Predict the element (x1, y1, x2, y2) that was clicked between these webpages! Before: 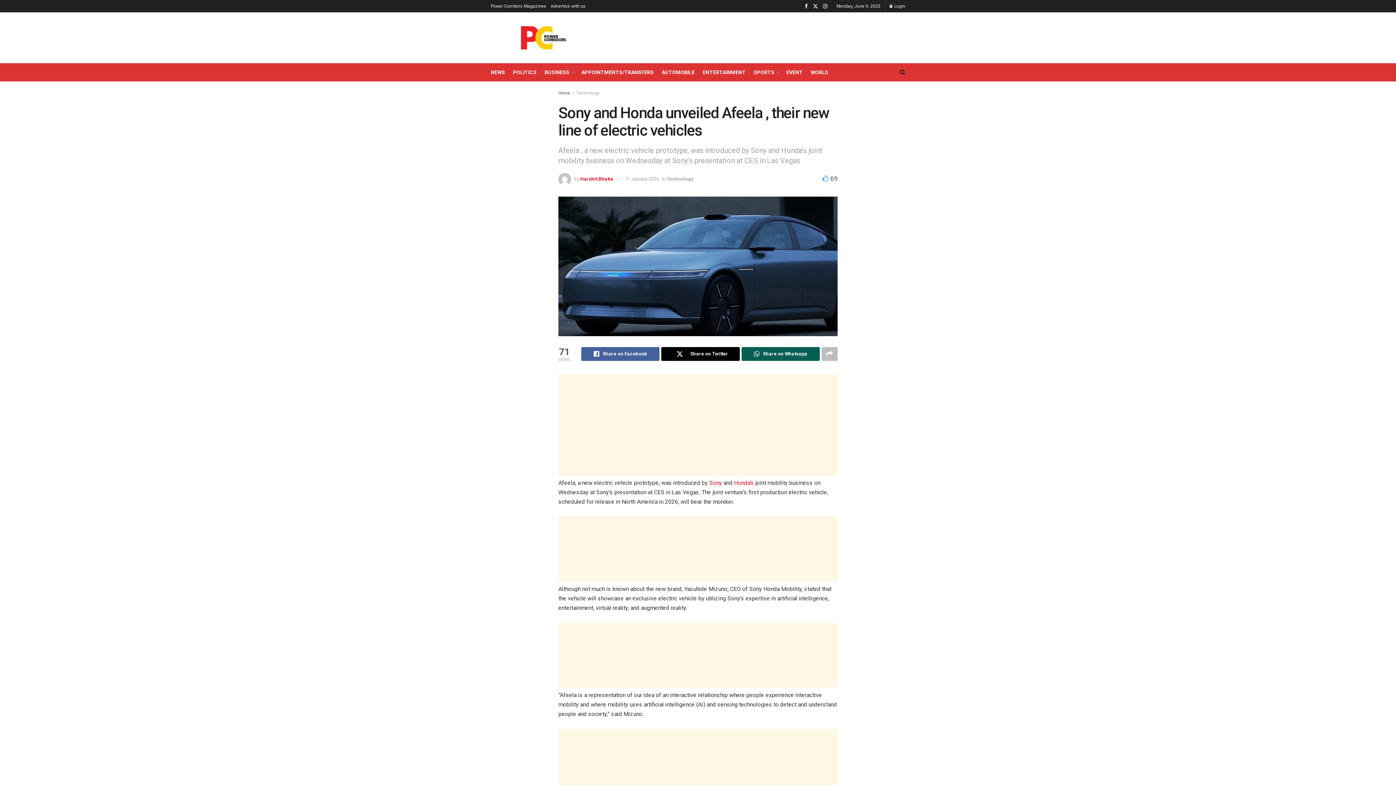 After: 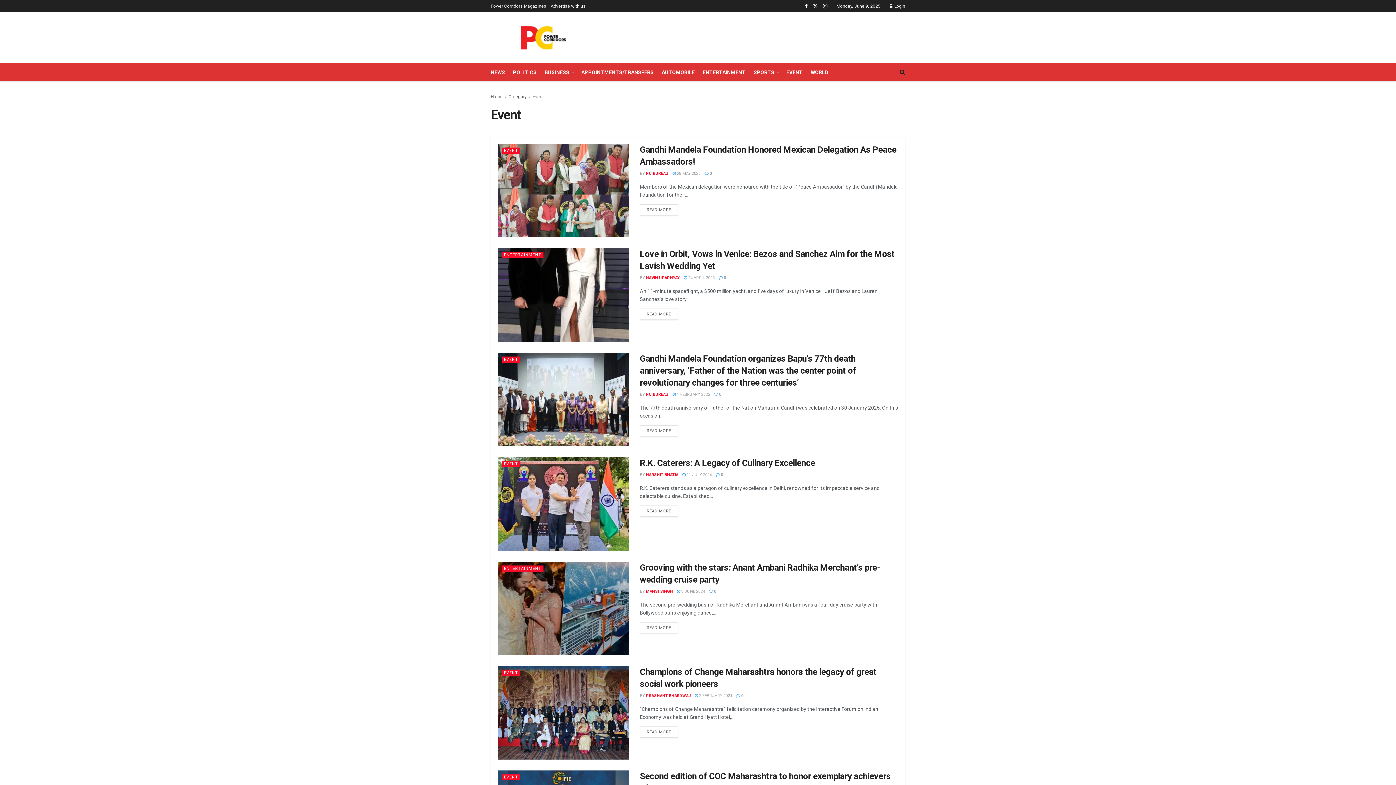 Action: label: EVENT bbox: (786, 67, 802, 77)